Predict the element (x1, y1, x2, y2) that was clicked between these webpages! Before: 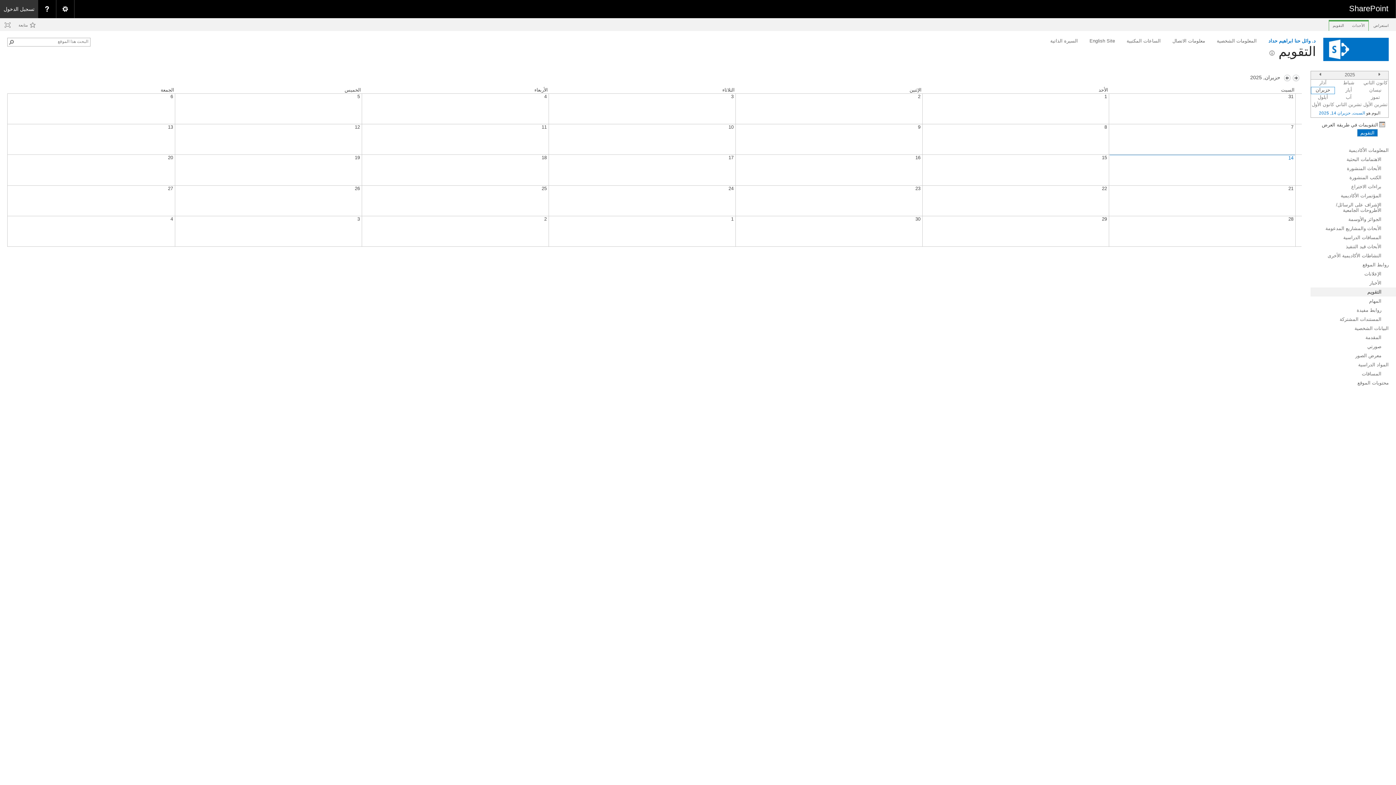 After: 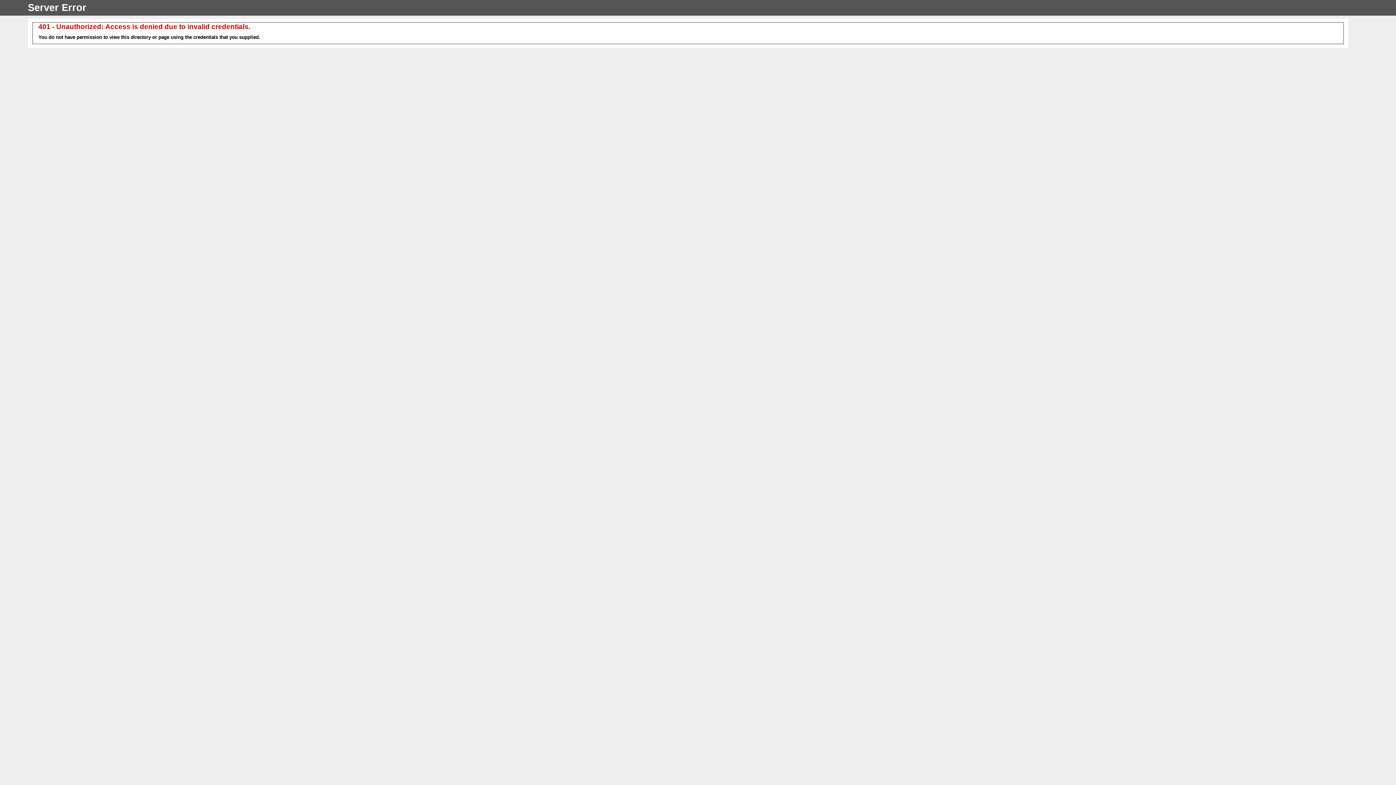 Action: bbox: (1322, 121, 1385, 126) label: التقويمات في طريقة العرض